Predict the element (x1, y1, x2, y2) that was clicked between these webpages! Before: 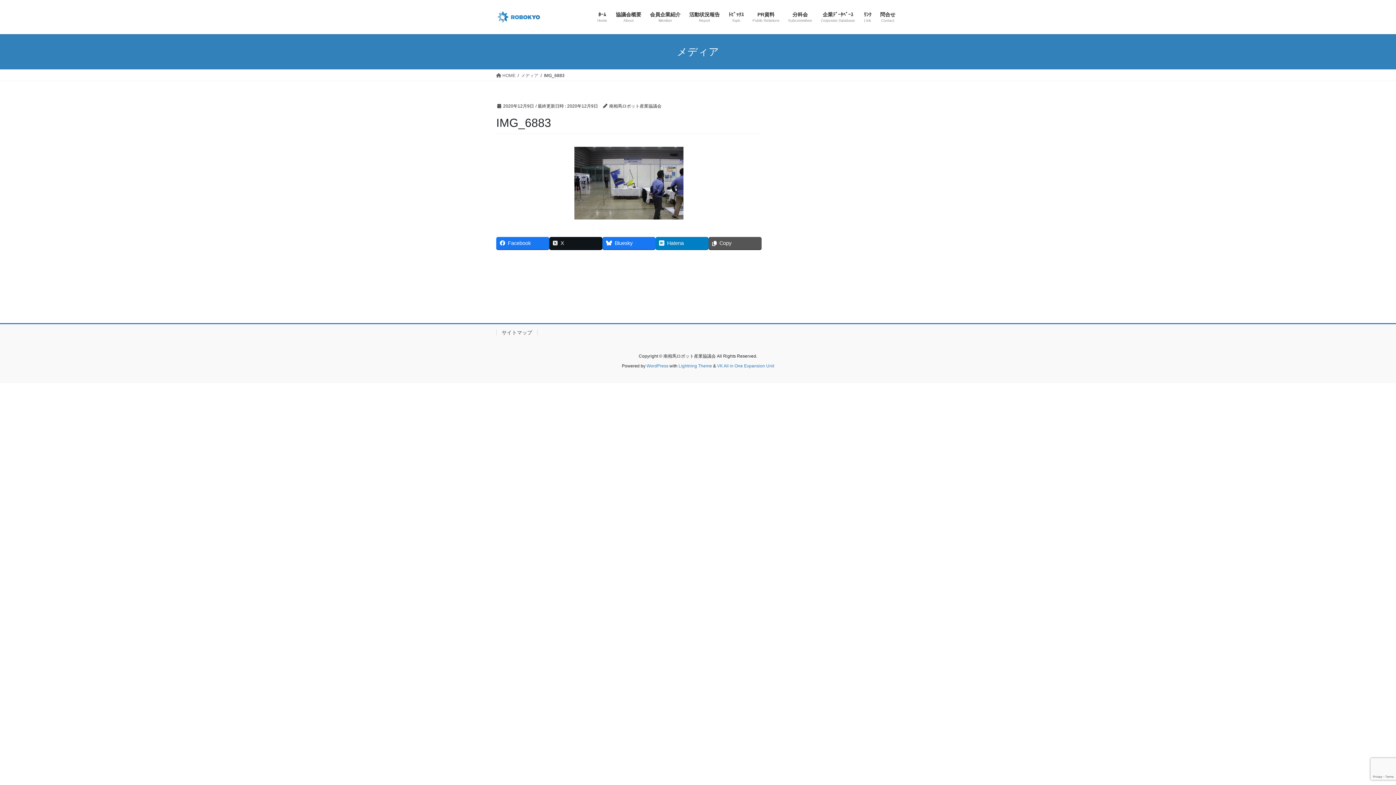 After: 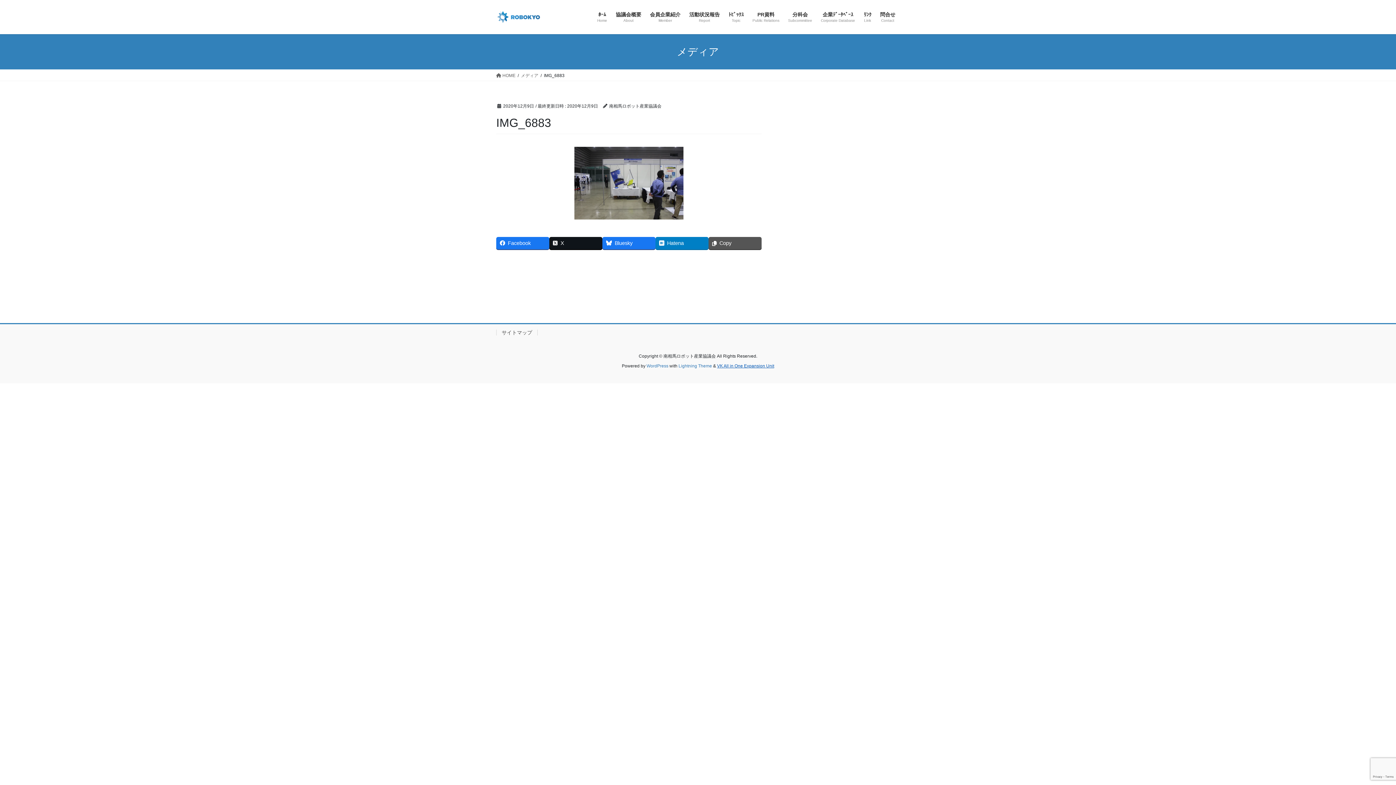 Action: label: VK All in One Expansion Unit bbox: (717, 363, 774, 368)